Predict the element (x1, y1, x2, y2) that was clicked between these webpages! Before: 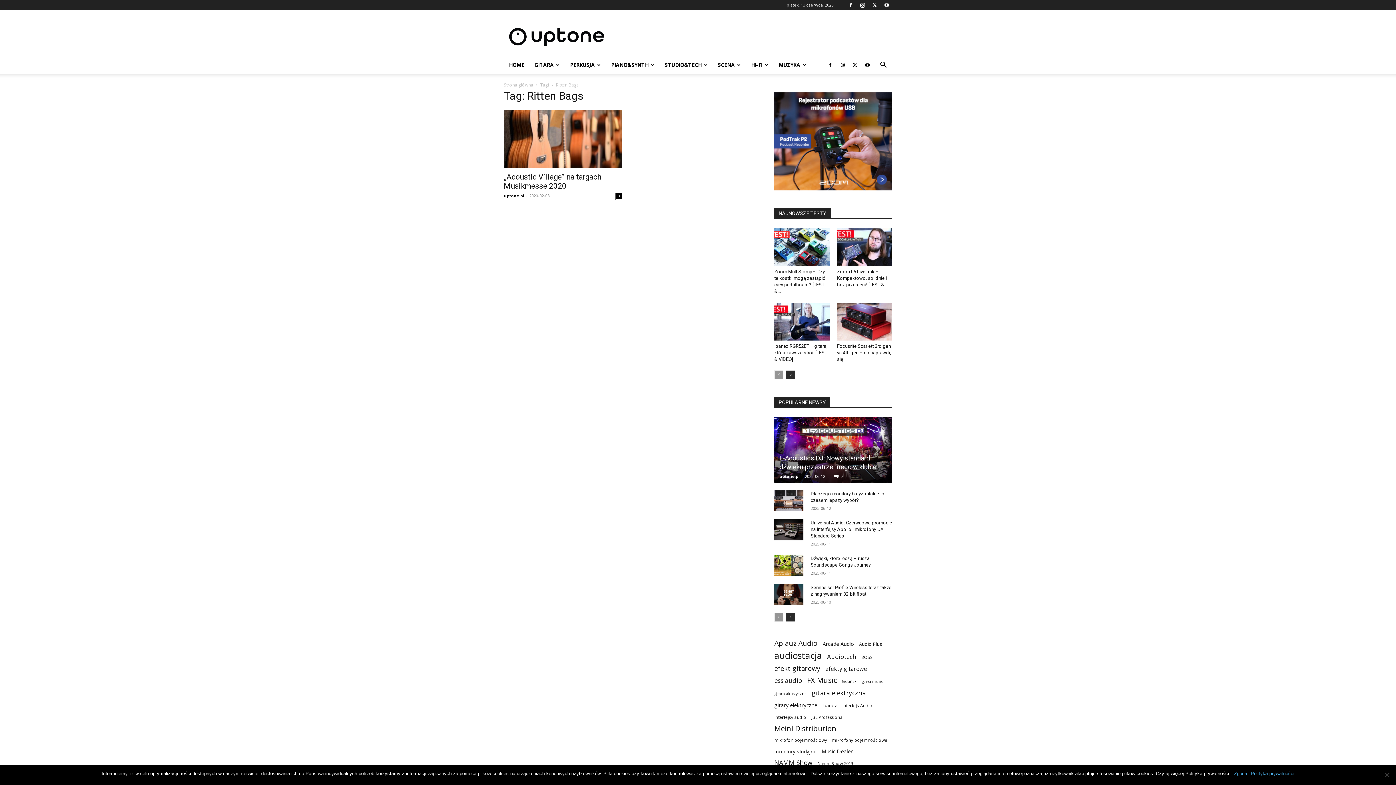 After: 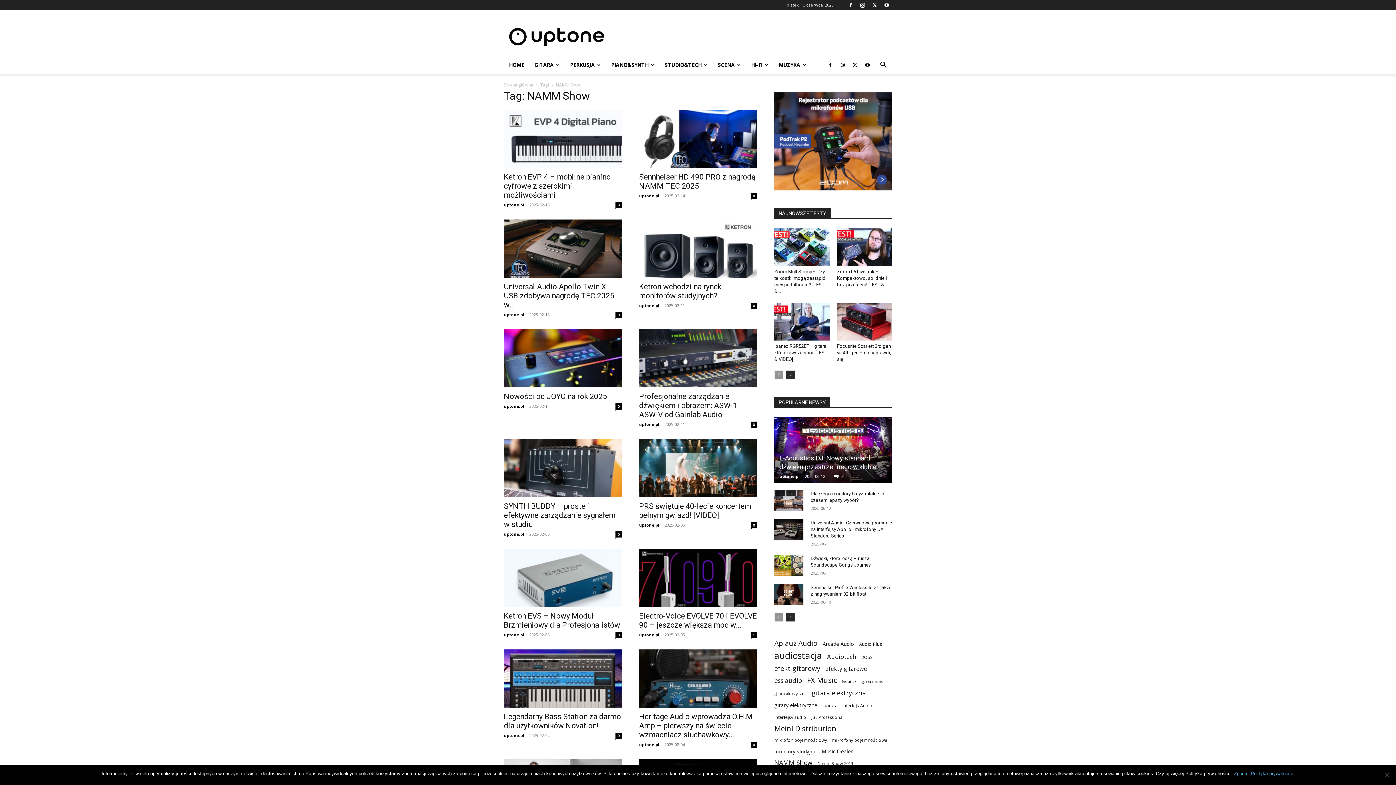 Action: label: NAMM Show (434 elementy) bbox: (774, 759, 812, 766)